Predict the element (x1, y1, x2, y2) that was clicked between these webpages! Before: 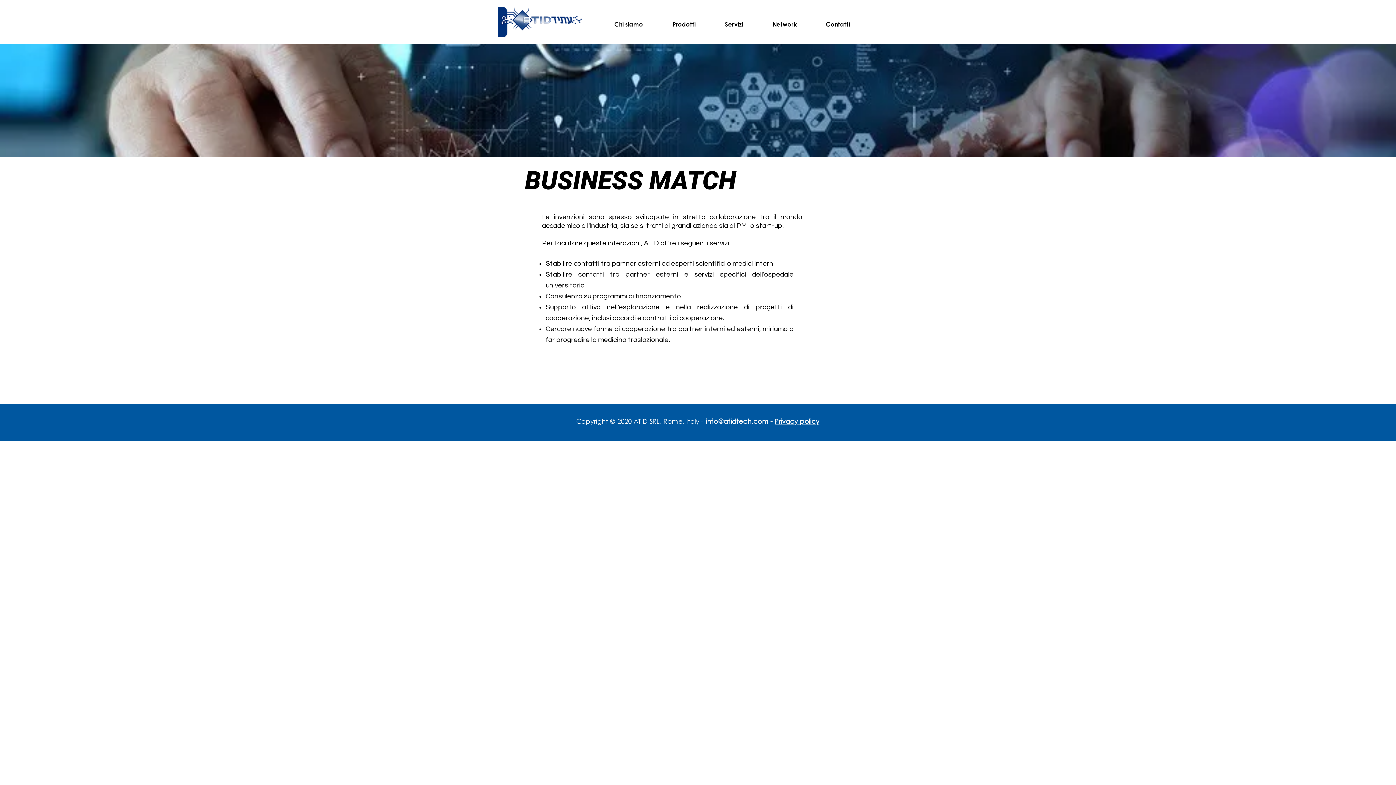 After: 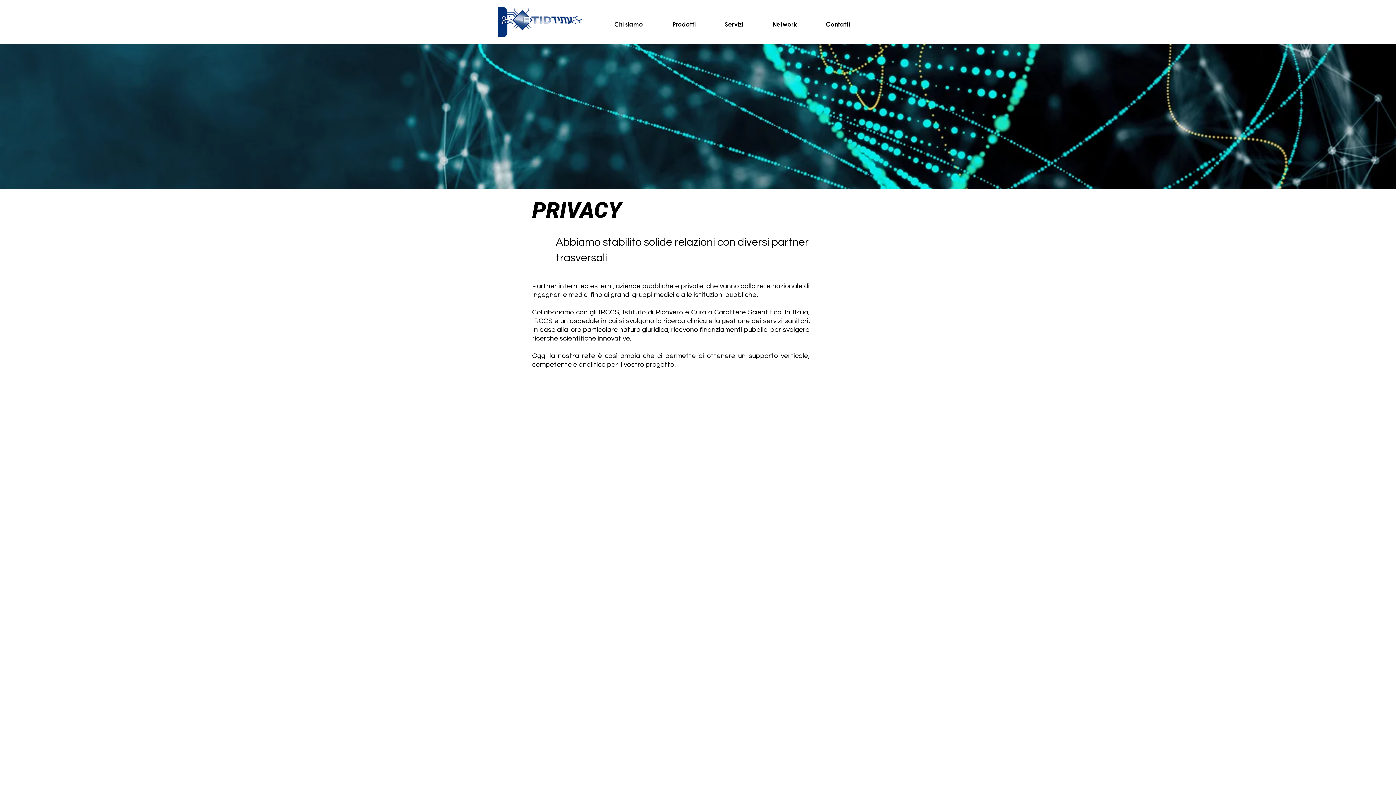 Action: bbox: (774, 419, 819, 425) label: Privacy policy